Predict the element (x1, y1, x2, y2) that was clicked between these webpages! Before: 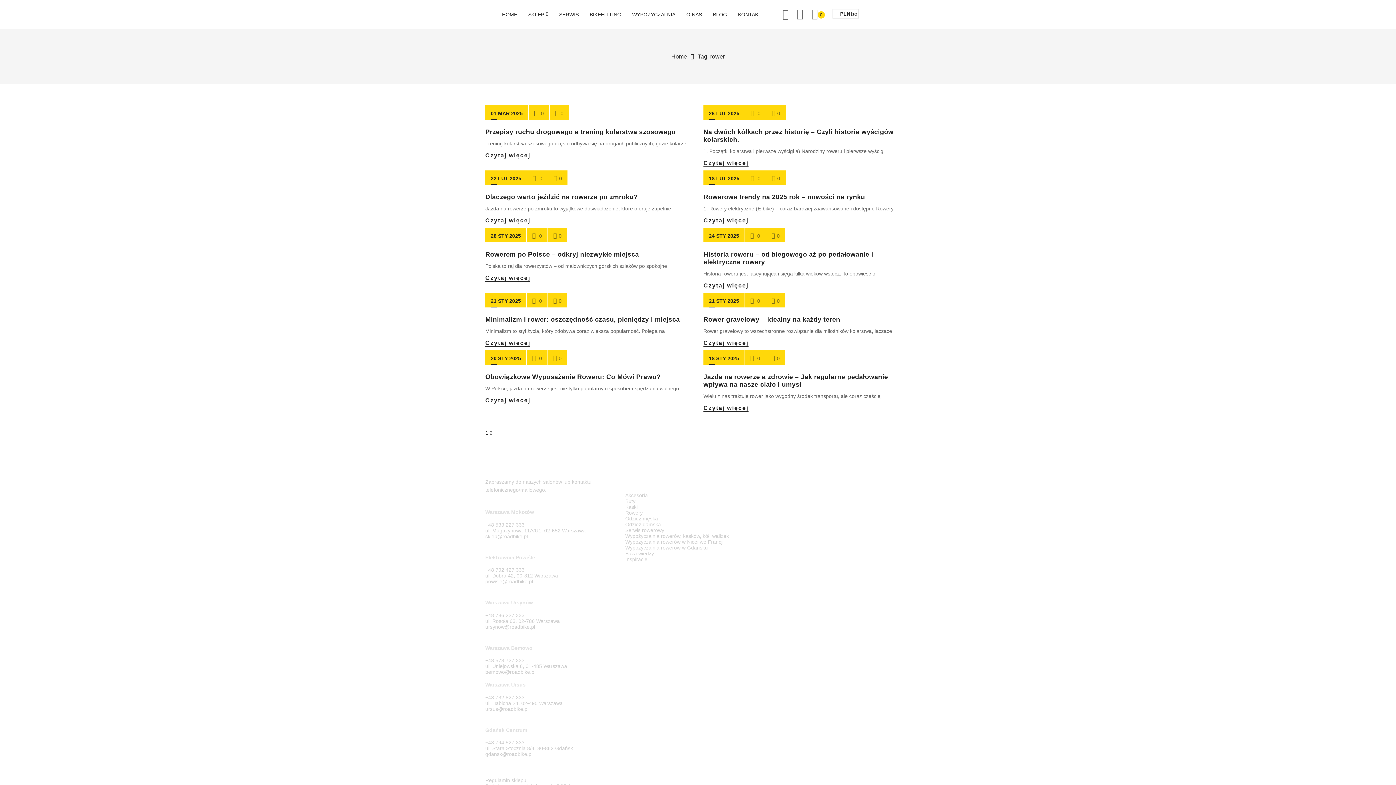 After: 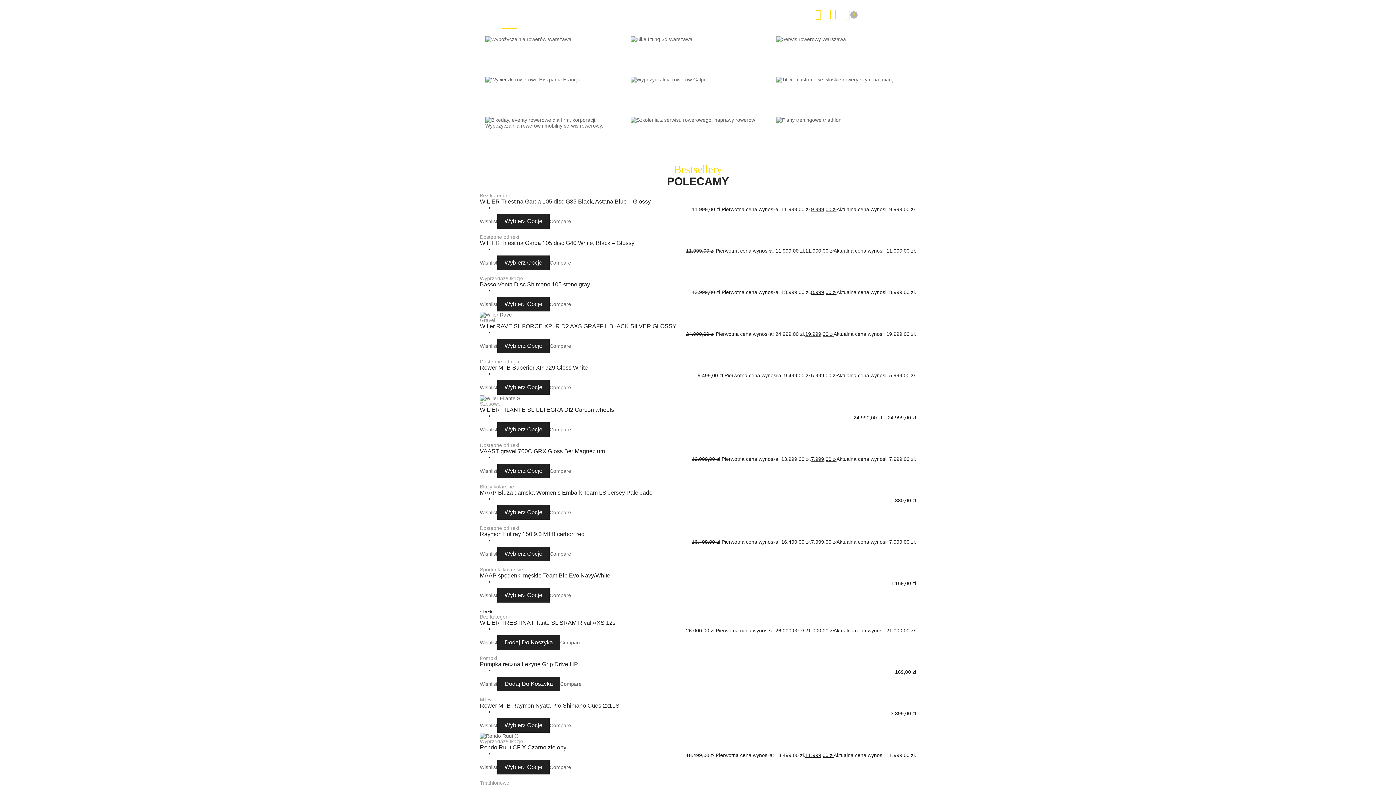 Action: bbox: (502, 7, 517, 21) label: HOME